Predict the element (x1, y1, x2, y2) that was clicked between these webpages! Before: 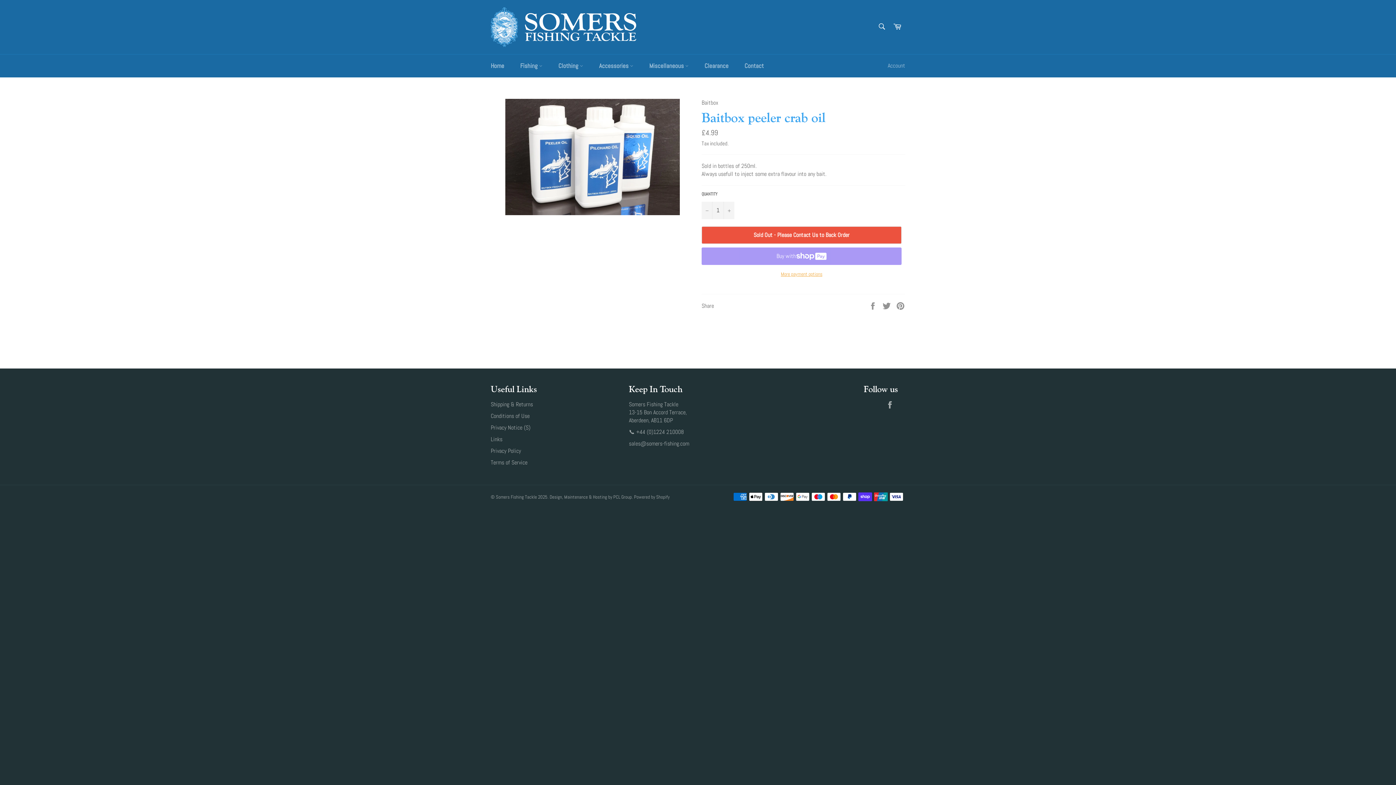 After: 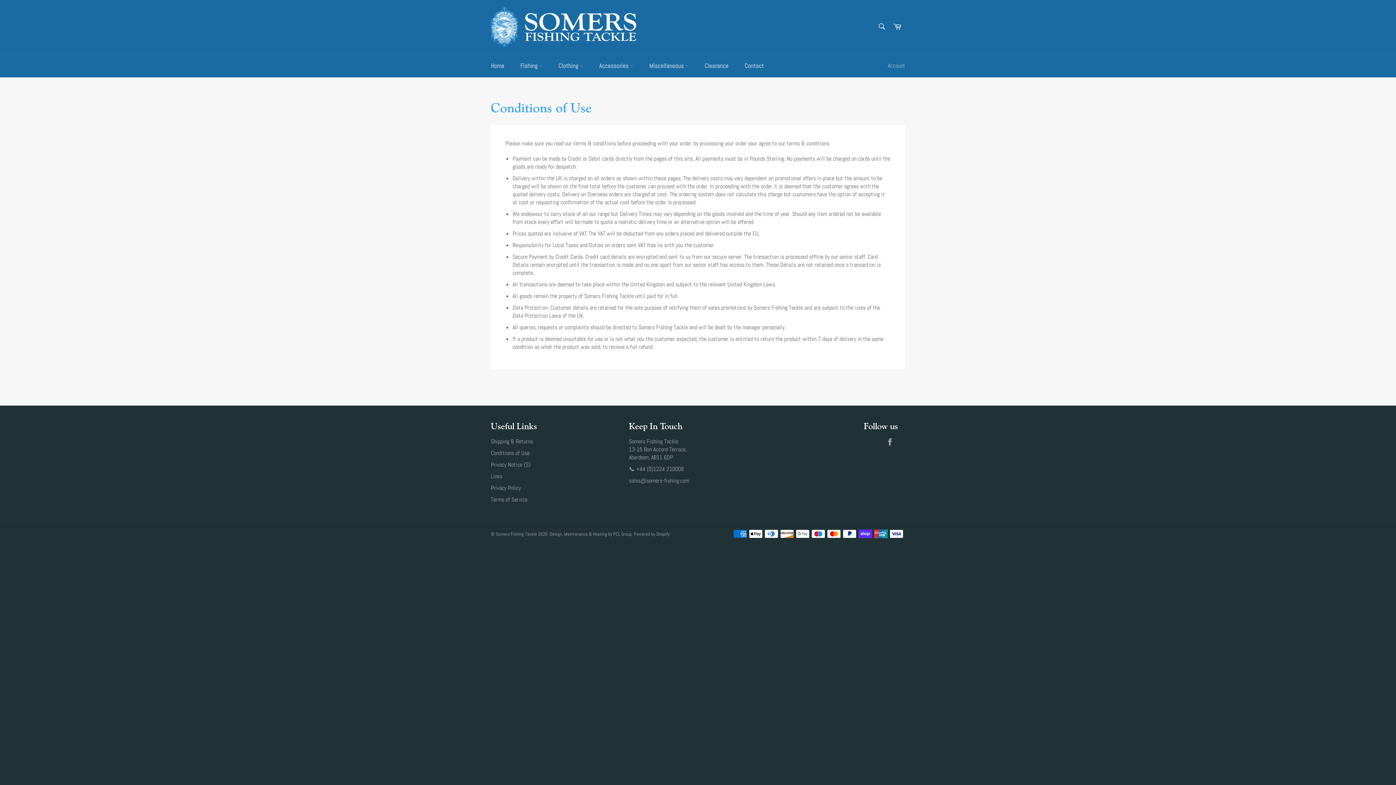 Action: bbox: (490, 412, 529, 419) label: Conditions of Use